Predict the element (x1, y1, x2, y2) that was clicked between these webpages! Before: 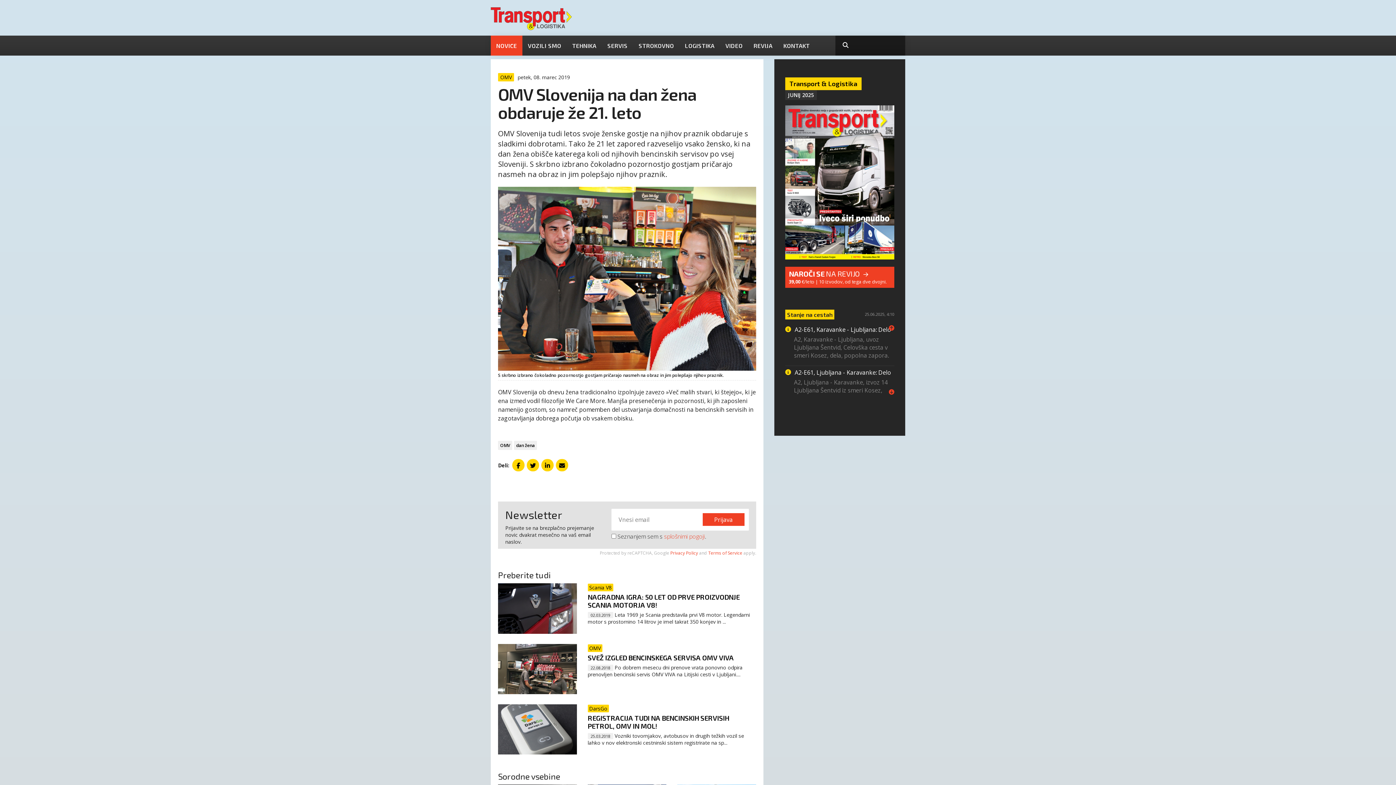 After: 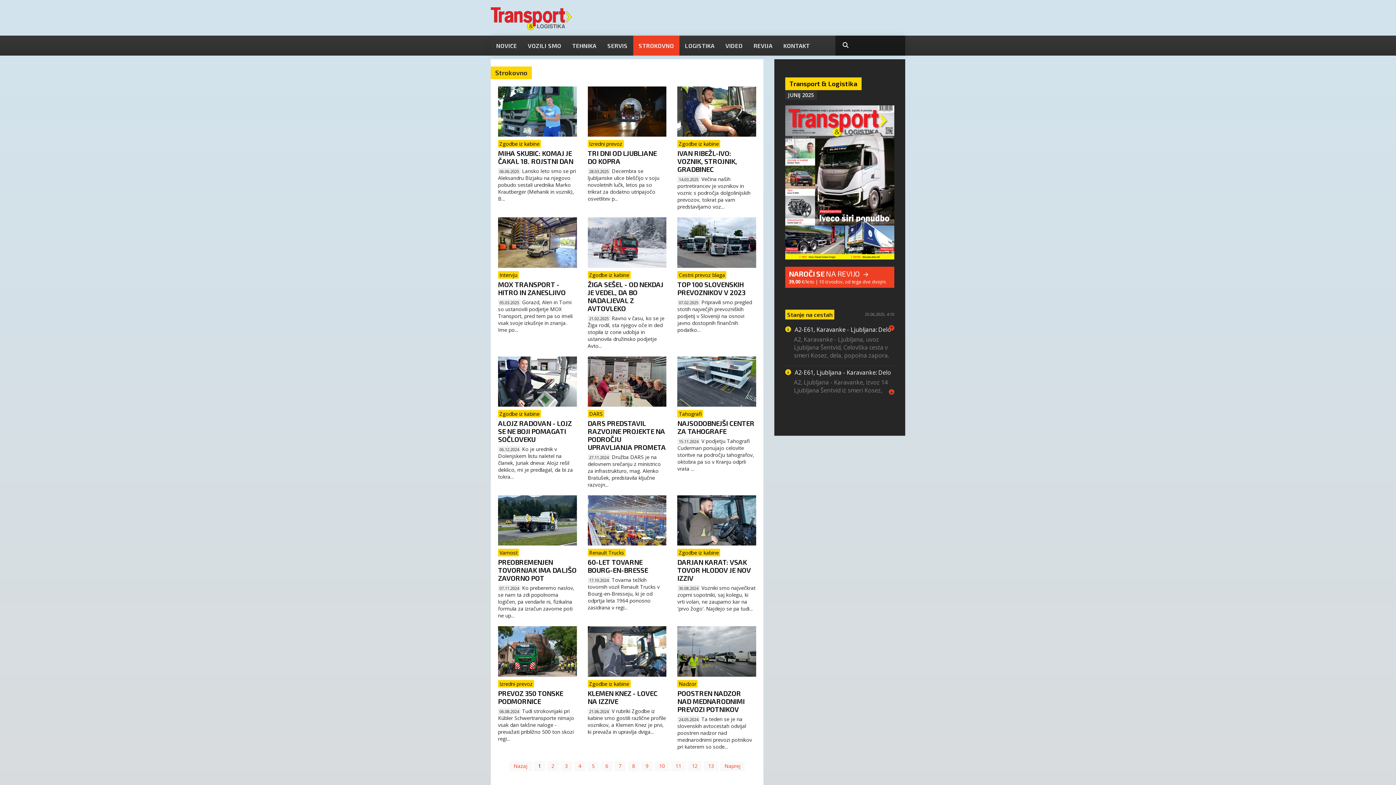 Action: label: STROKOVNO bbox: (633, 35, 679, 55)